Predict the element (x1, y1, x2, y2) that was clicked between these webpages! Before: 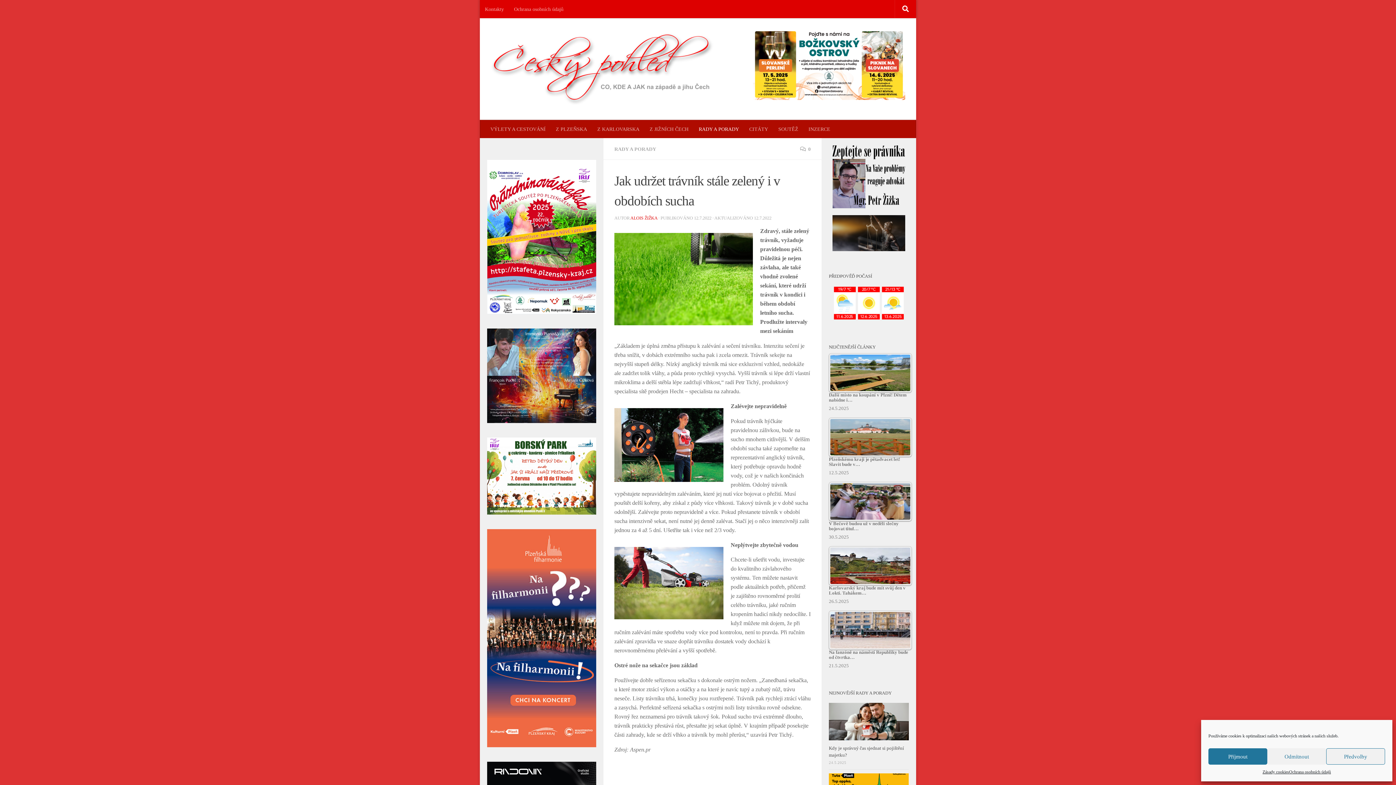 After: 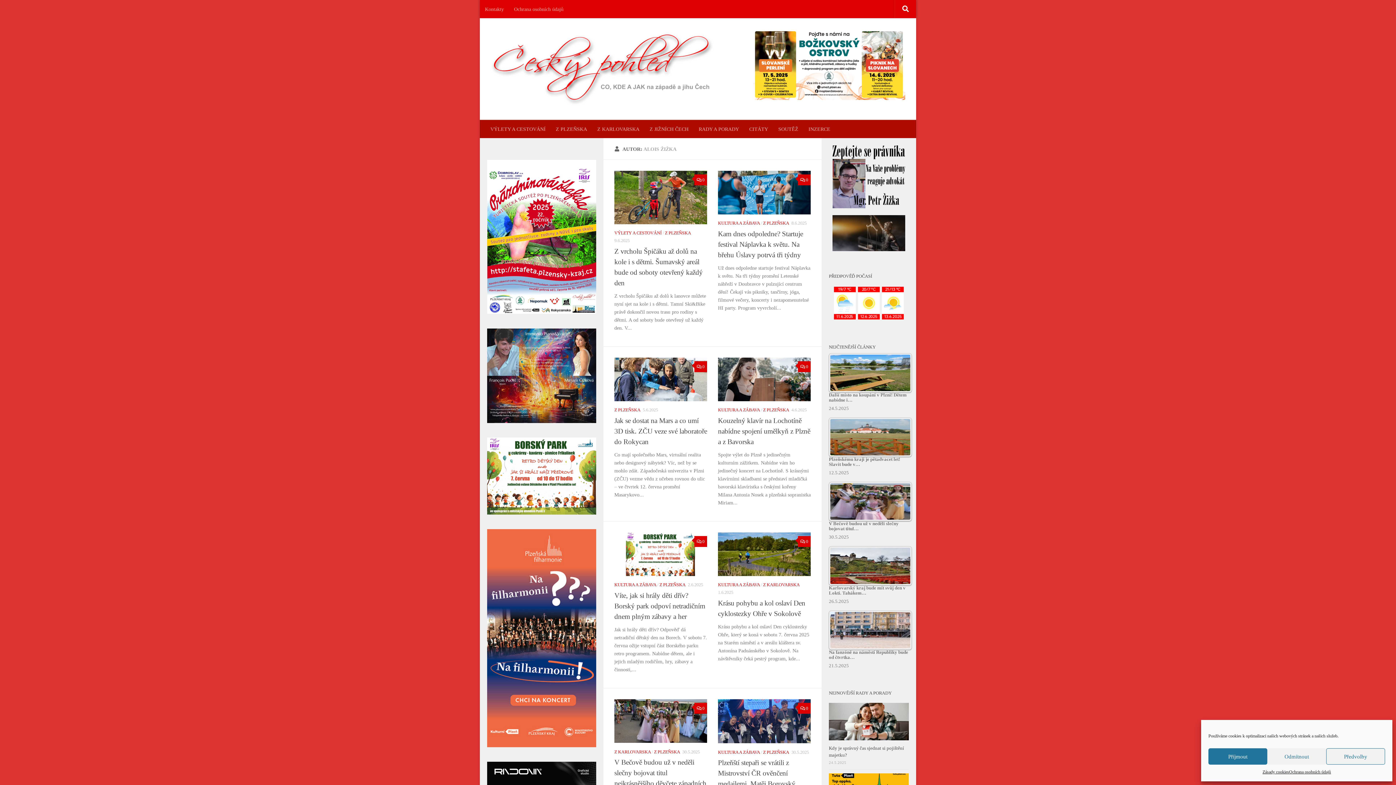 Action: label: ALOIS ŽIŽKA bbox: (630, 215, 657, 220)